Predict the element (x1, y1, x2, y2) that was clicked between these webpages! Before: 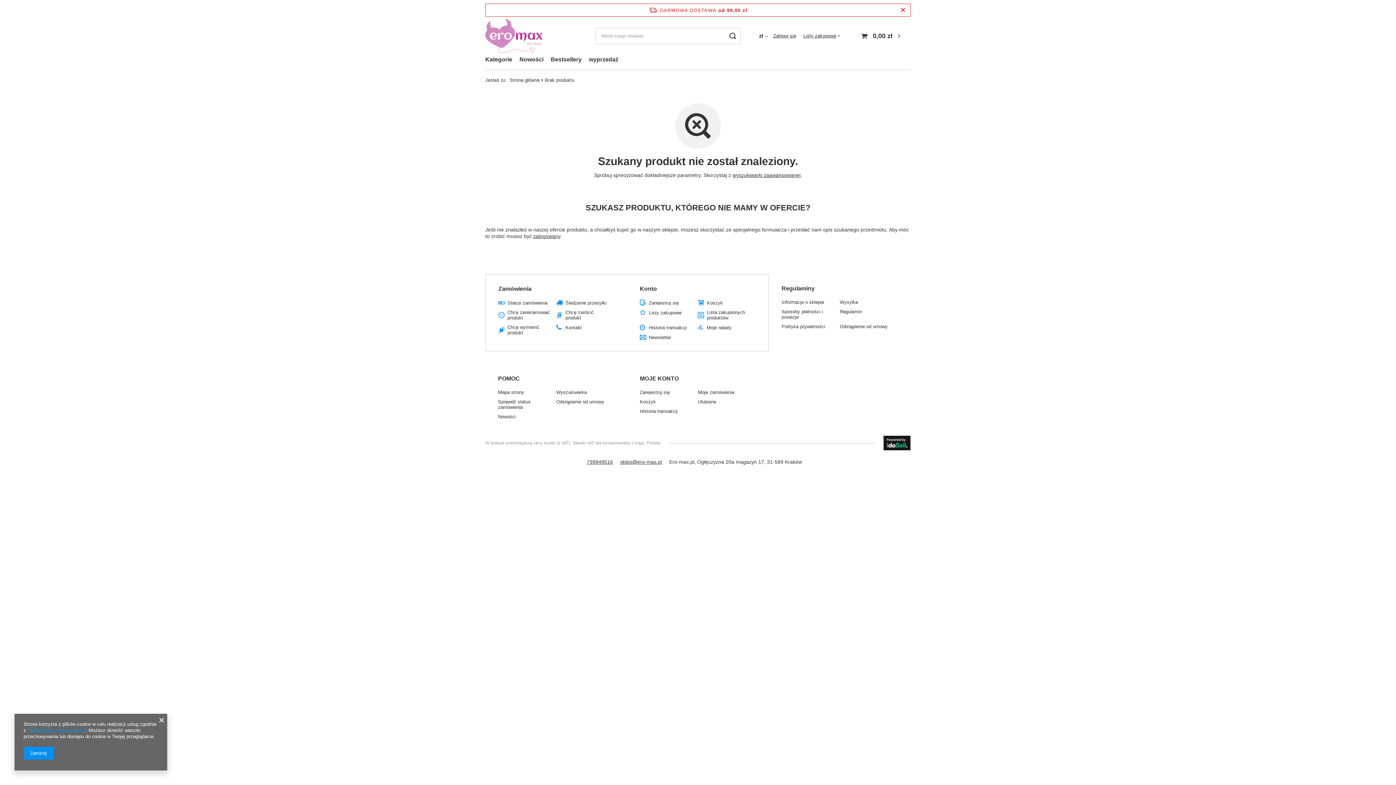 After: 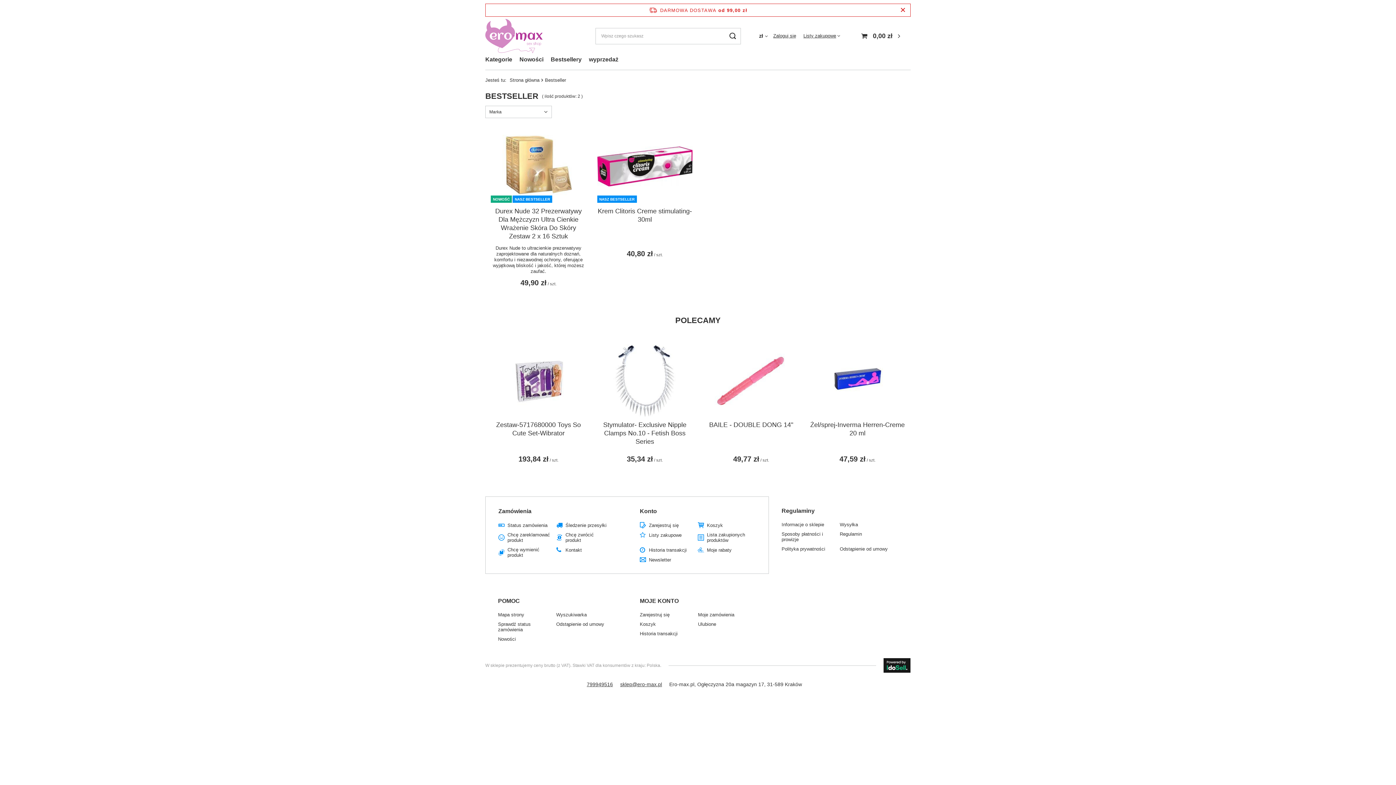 Action: label: Bestsellery bbox: (547, 54, 585, 66)